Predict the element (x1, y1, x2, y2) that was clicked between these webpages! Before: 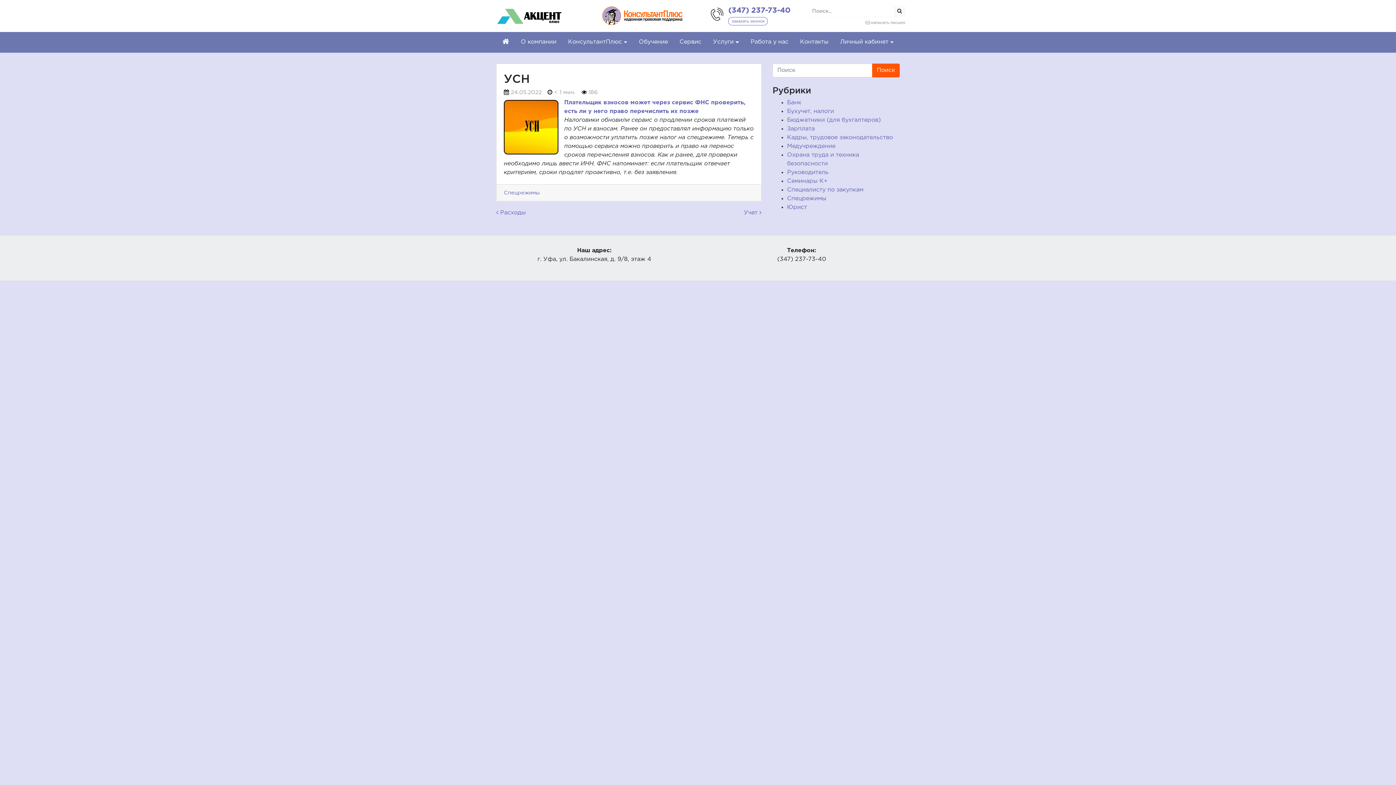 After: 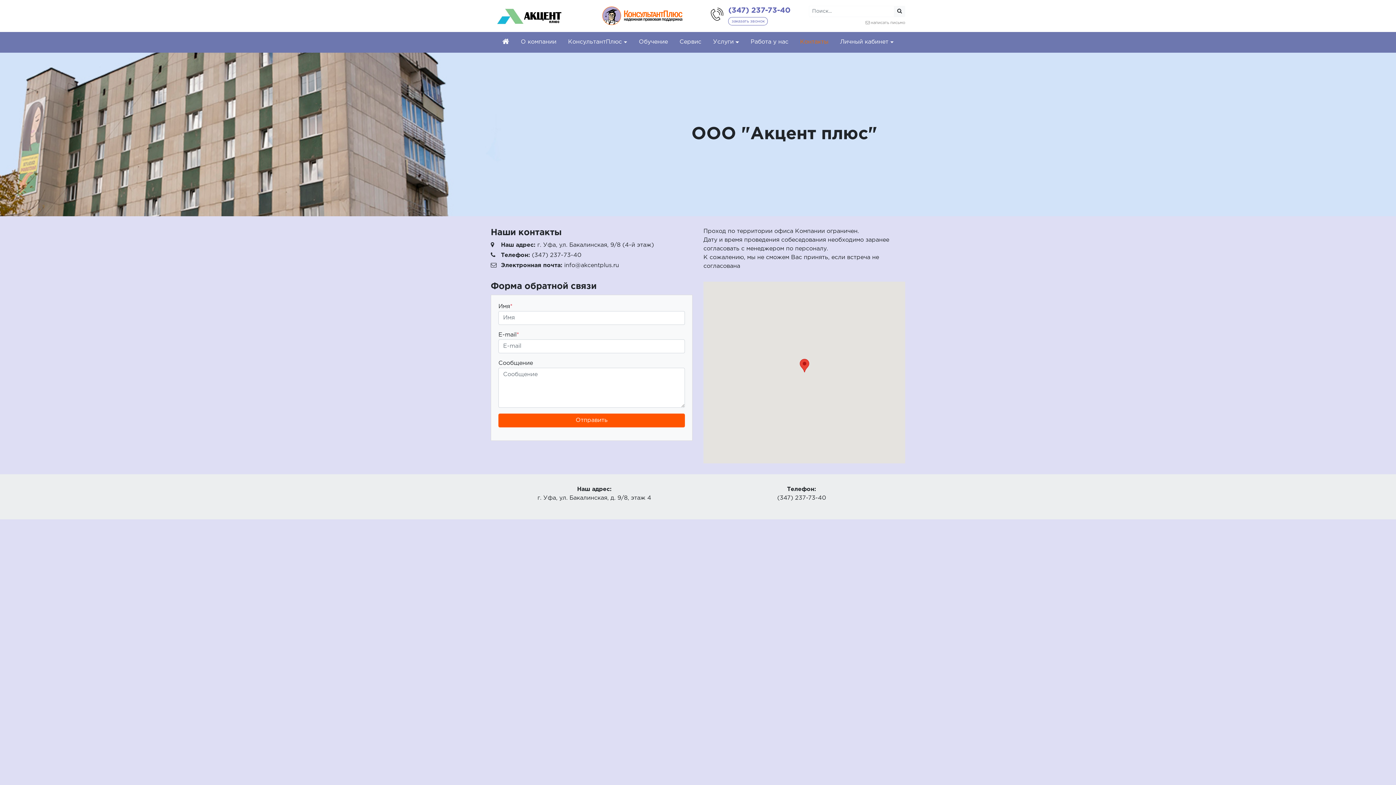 Action: label: Контакты bbox: (794, 35, 834, 49)